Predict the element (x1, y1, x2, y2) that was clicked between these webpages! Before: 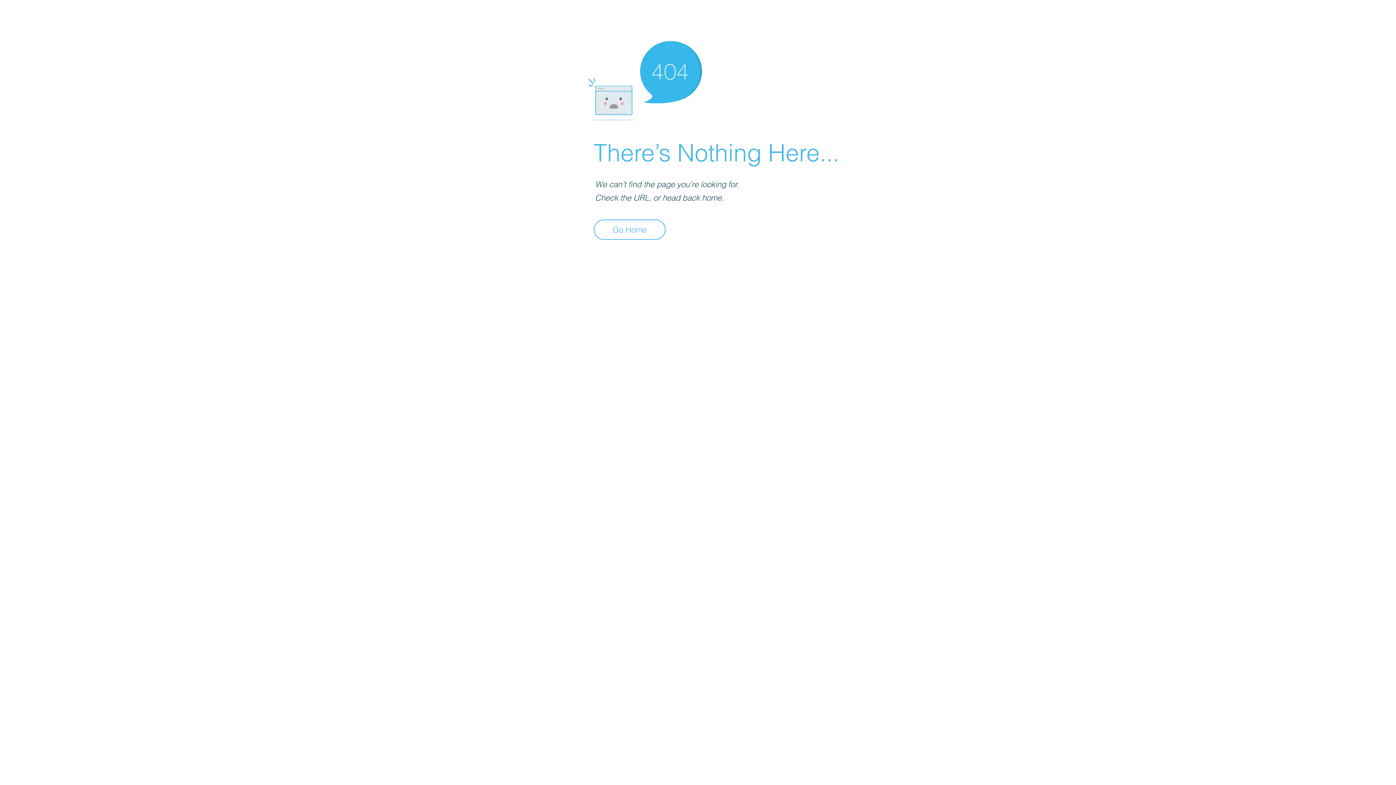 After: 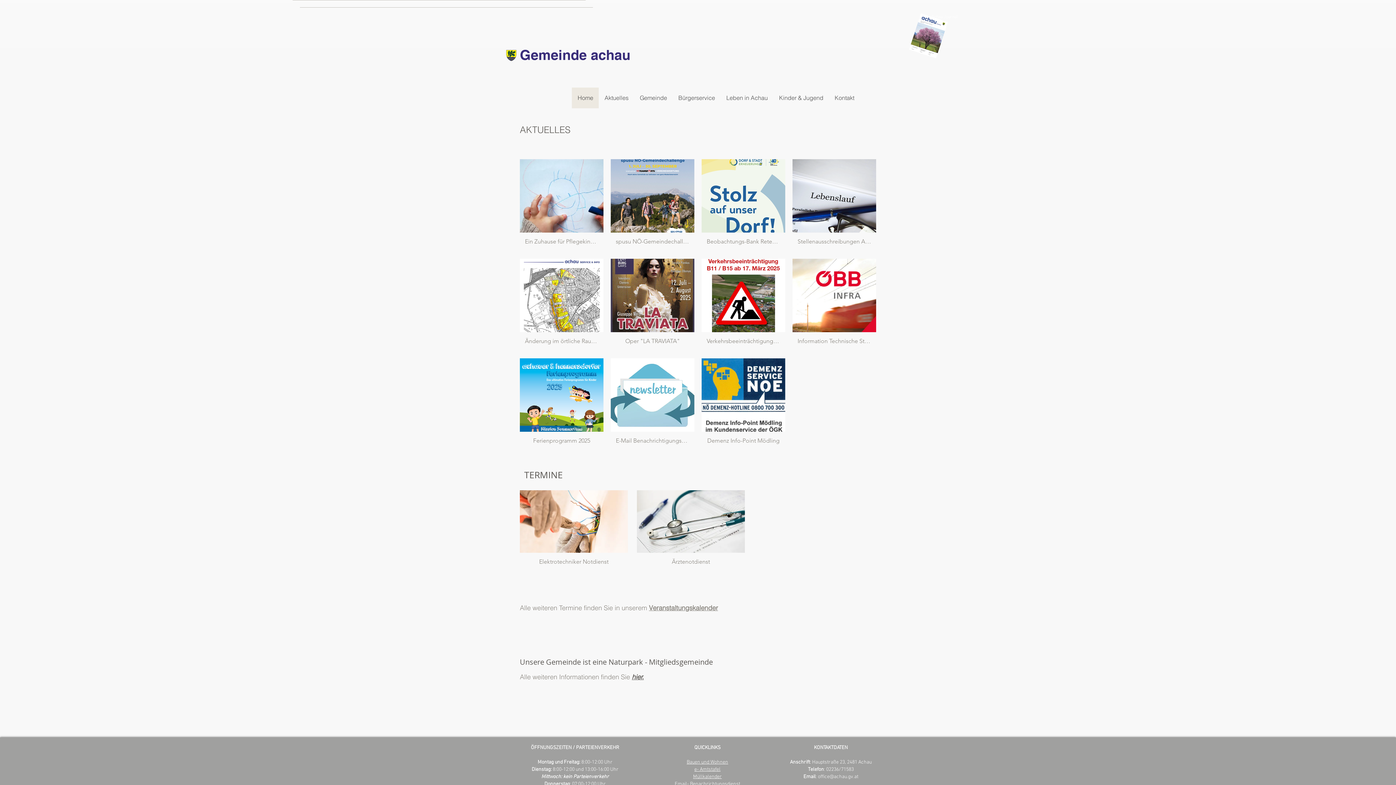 Action: label: Go Home bbox: (593, 219, 665, 240)